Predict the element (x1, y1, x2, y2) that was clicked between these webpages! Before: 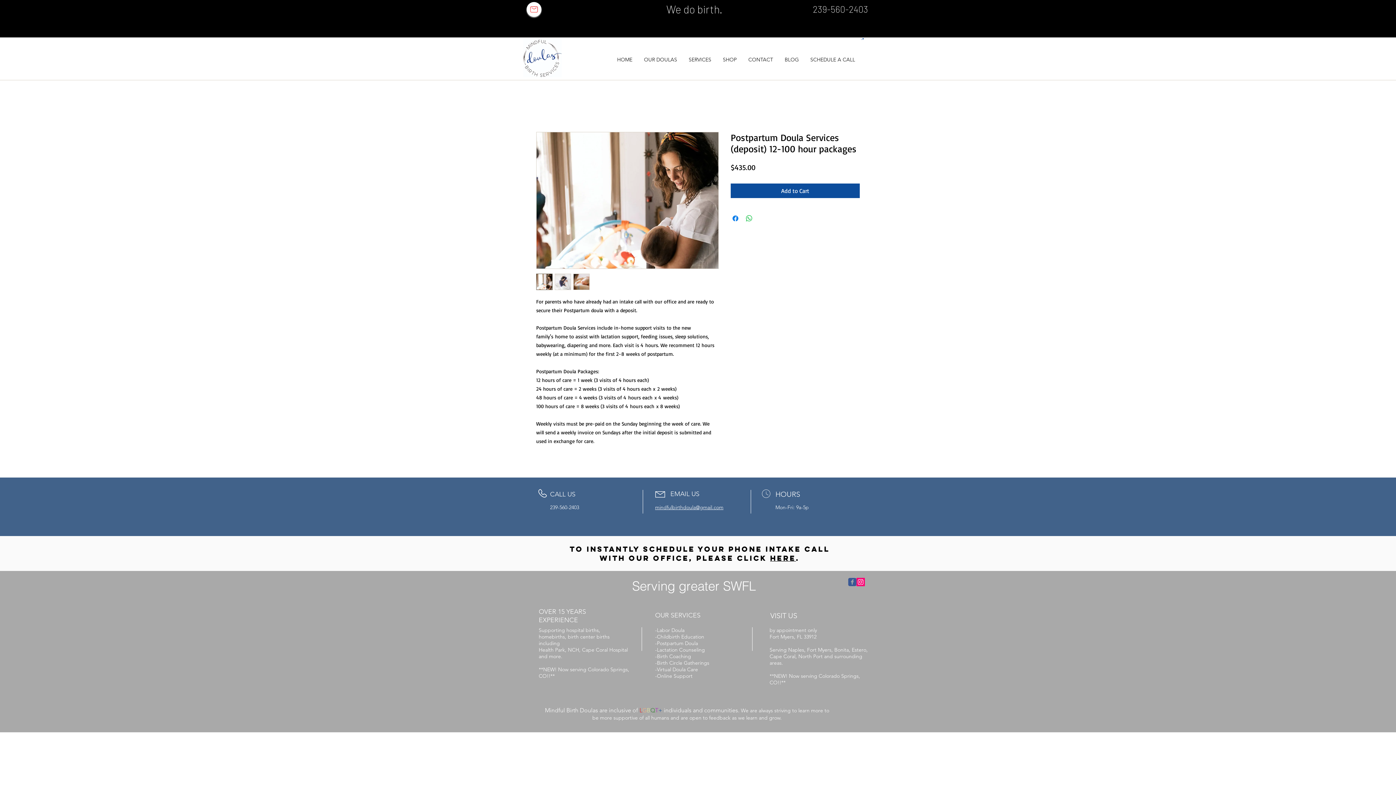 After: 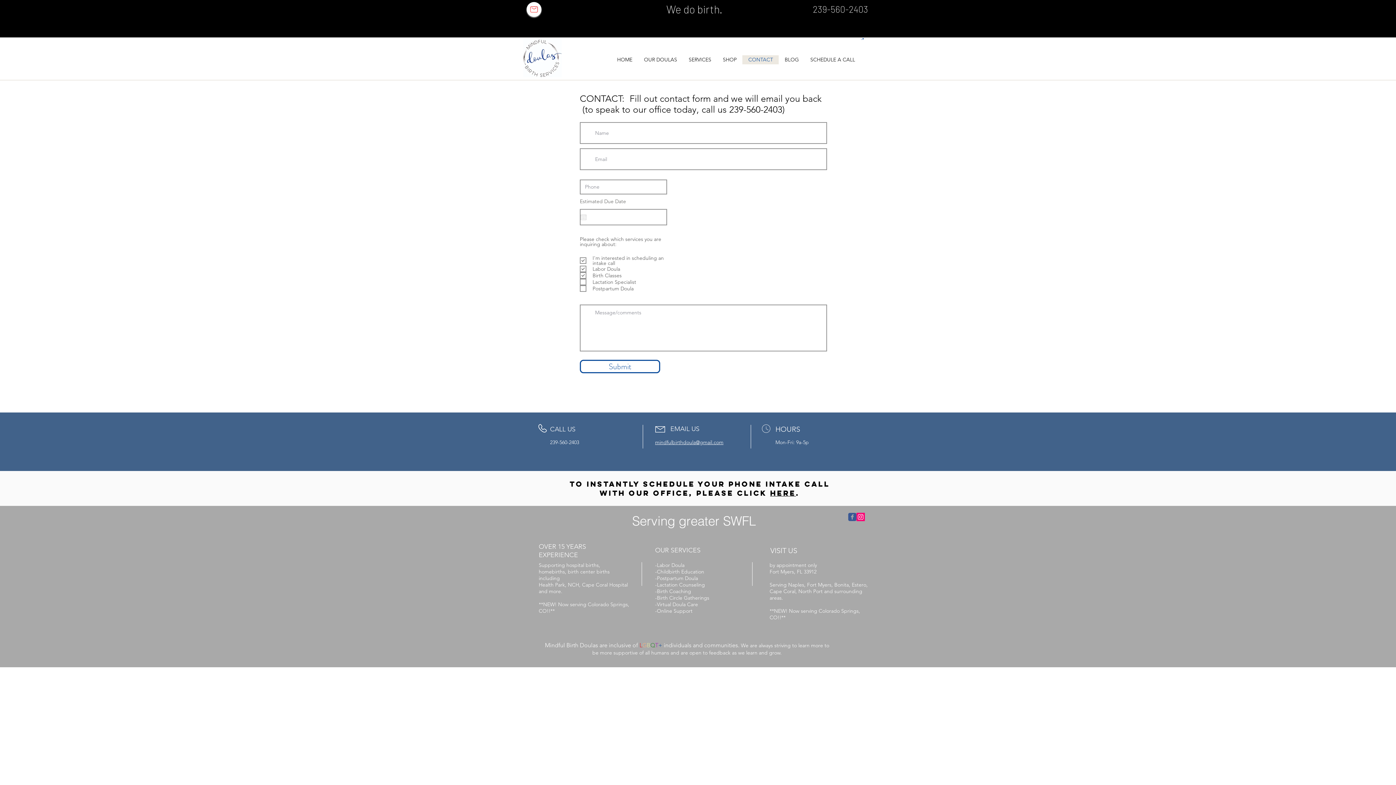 Action: label: CONTACT bbox: (742, 55, 778, 64)